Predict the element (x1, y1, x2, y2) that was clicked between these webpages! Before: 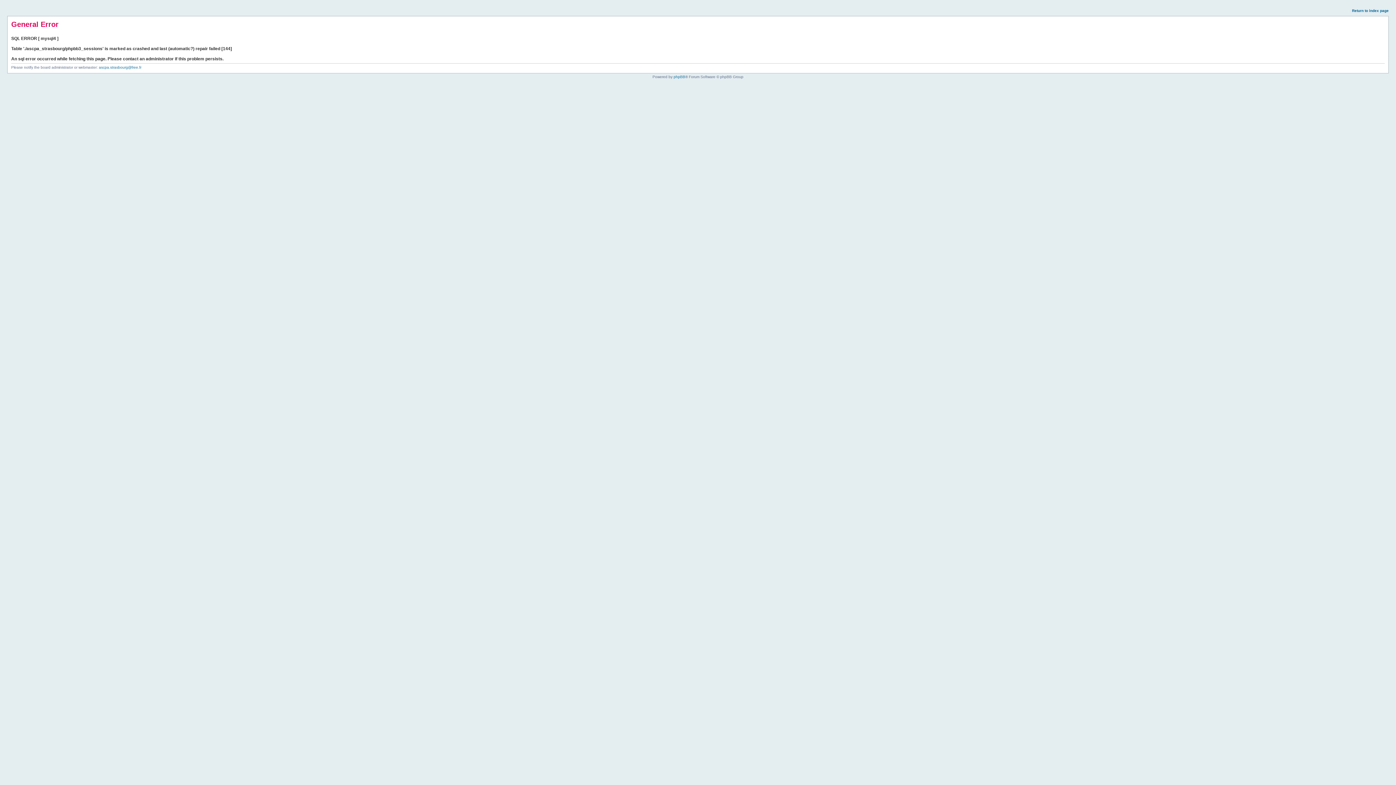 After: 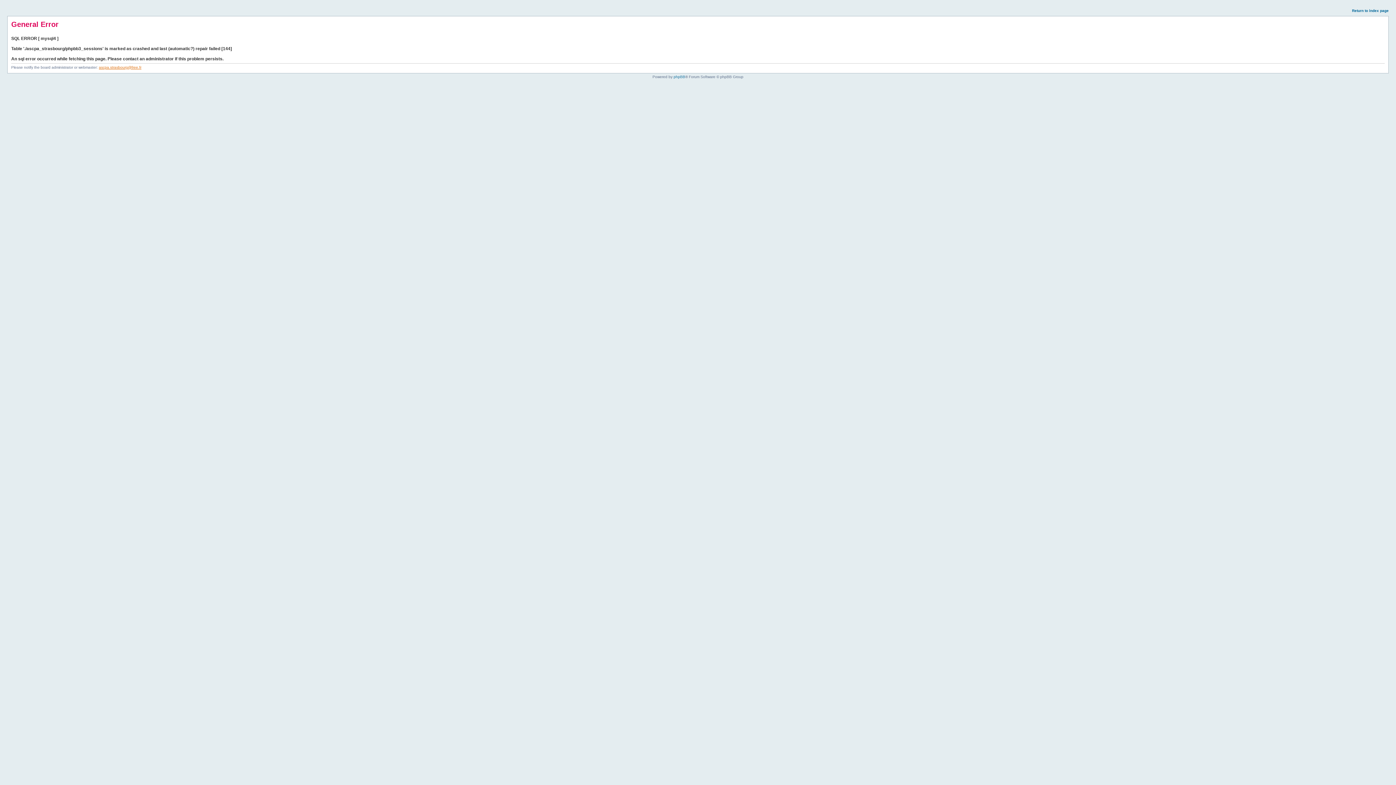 Action: label: ascpa.strasbourg@free.fr bbox: (98, 65, 141, 69)